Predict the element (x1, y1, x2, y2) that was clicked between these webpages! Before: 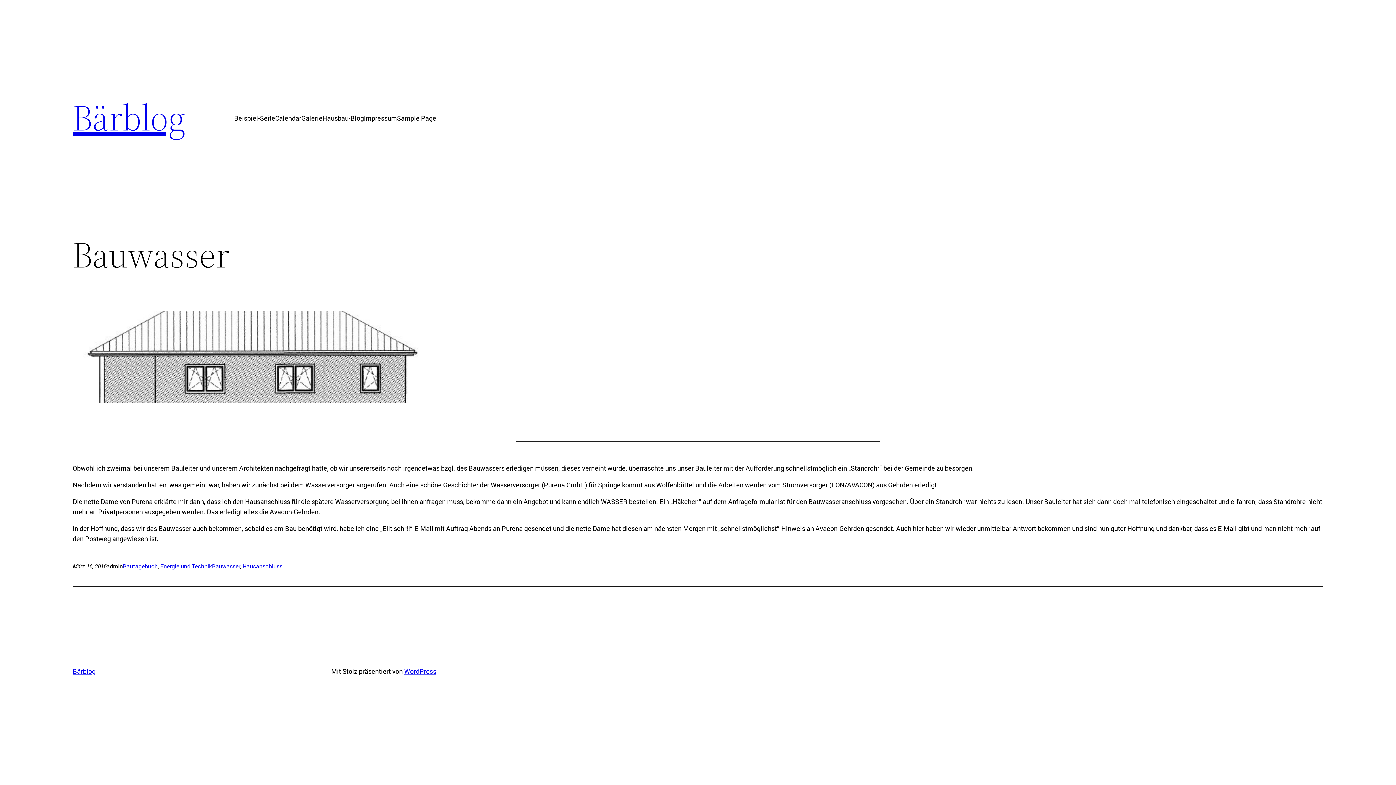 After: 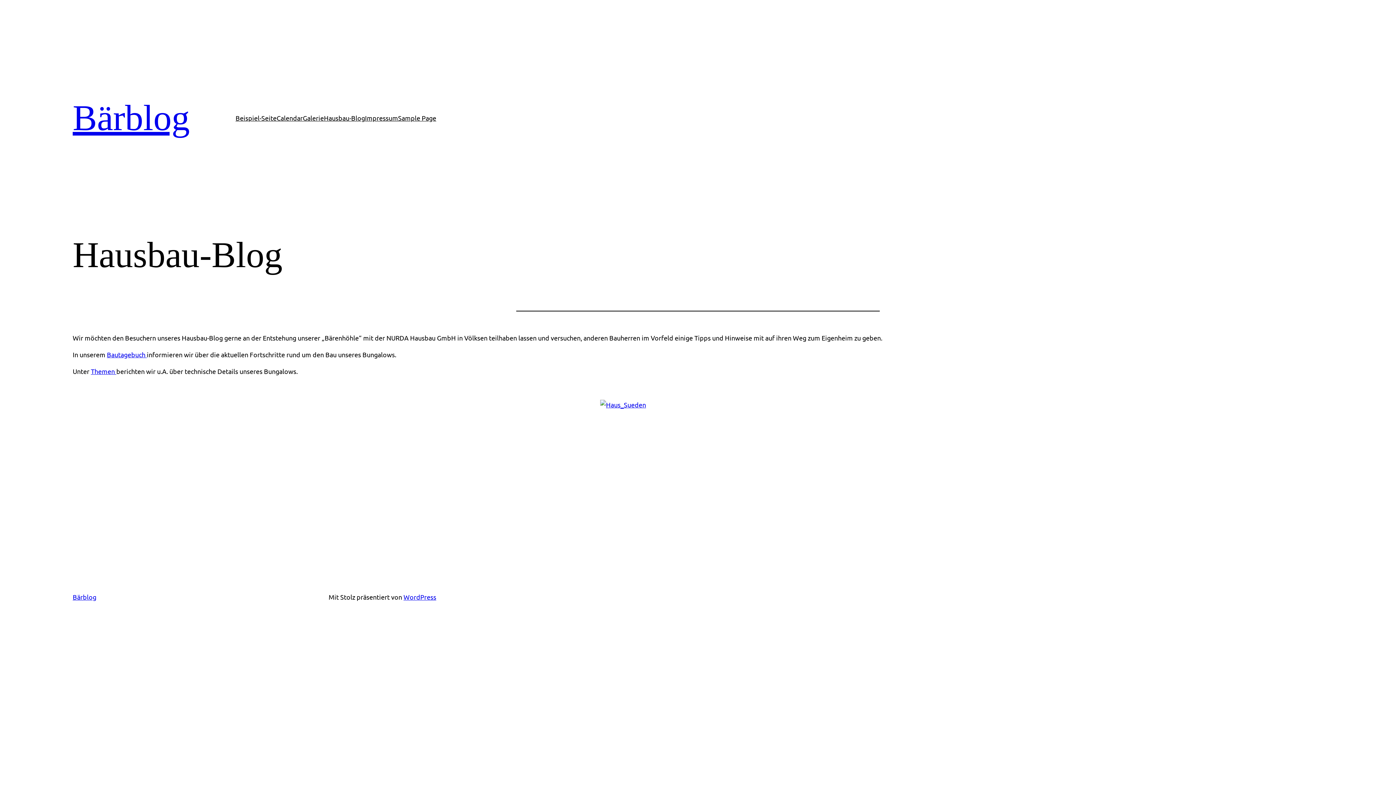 Action: label: Hausbau-Blog bbox: (322, 112, 364, 123)